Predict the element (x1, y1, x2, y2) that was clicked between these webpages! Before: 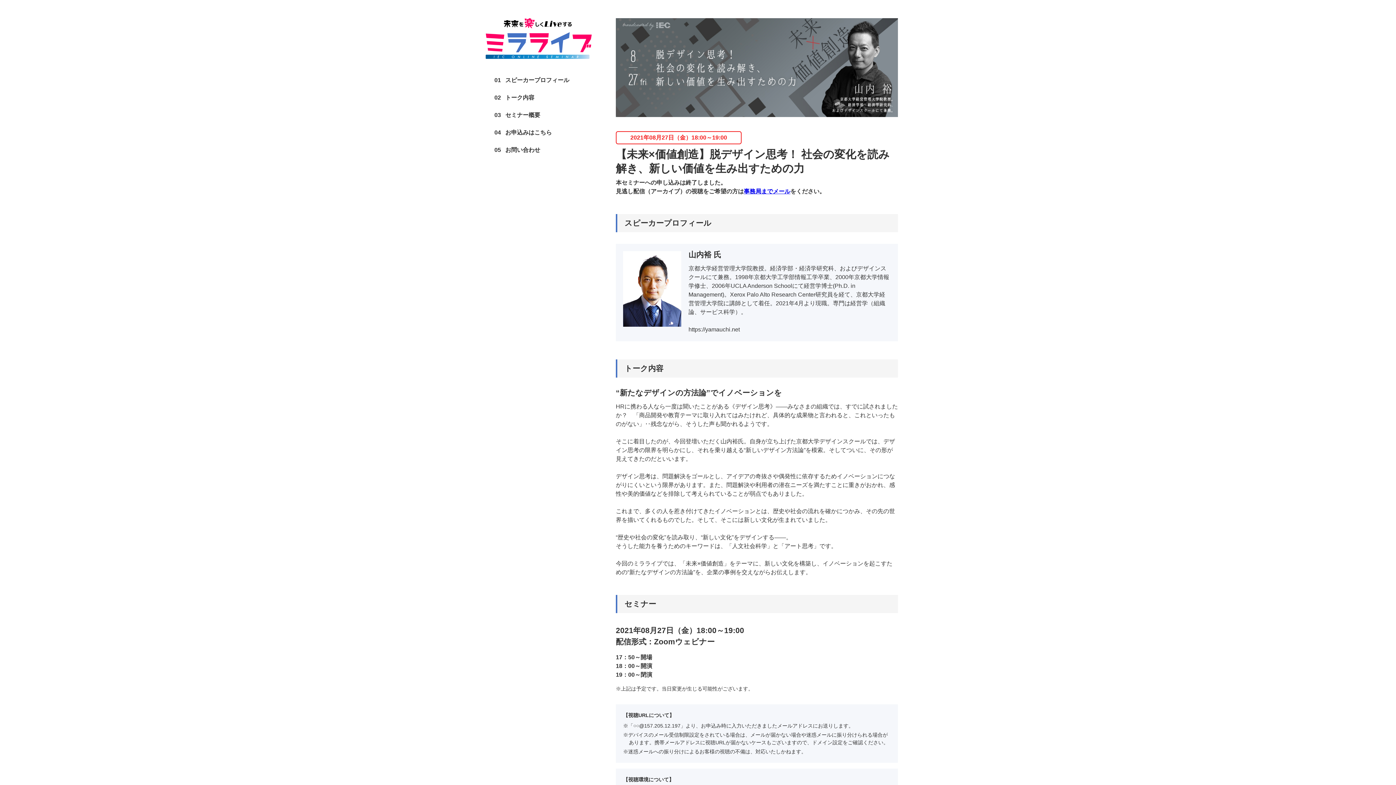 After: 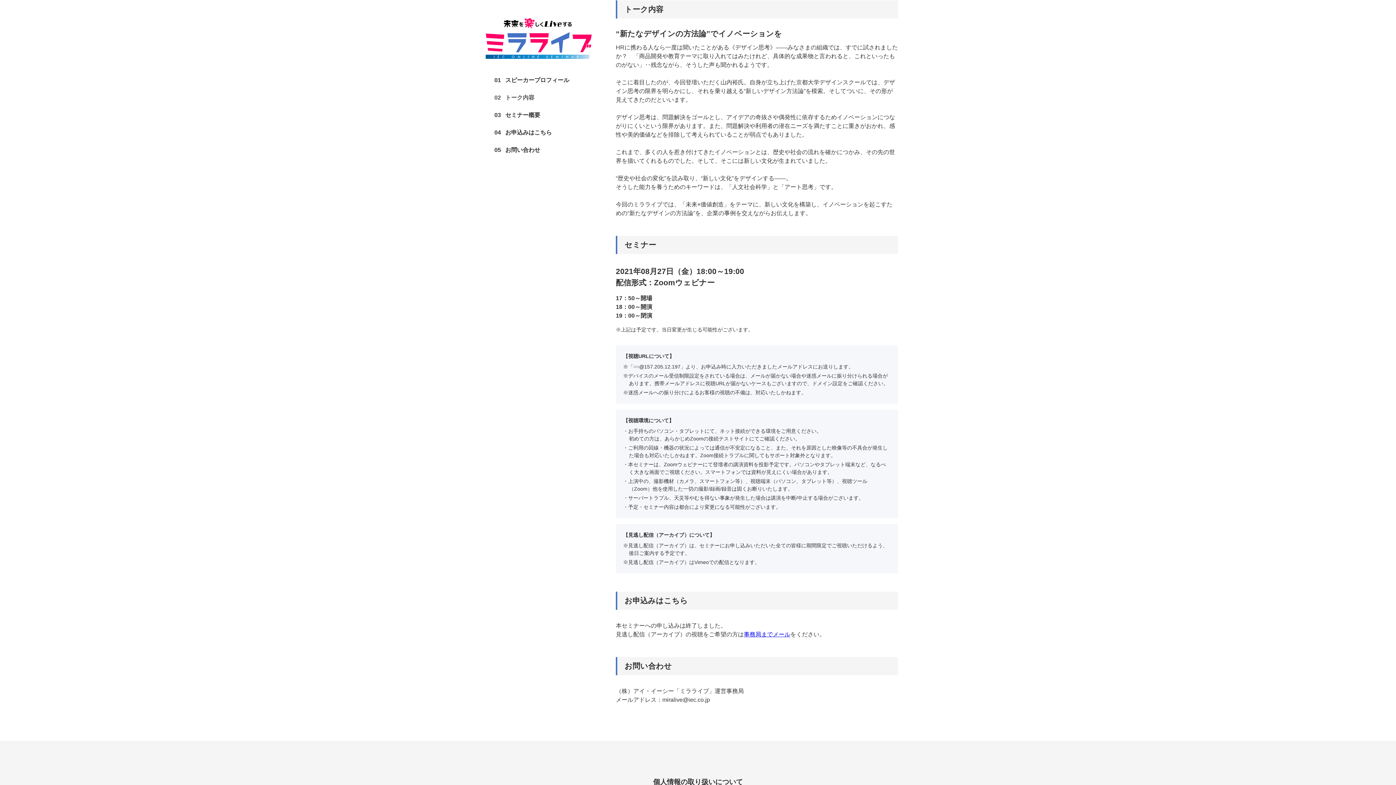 Action: label: 02トーク内容 bbox: (494, 94, 534, 100)